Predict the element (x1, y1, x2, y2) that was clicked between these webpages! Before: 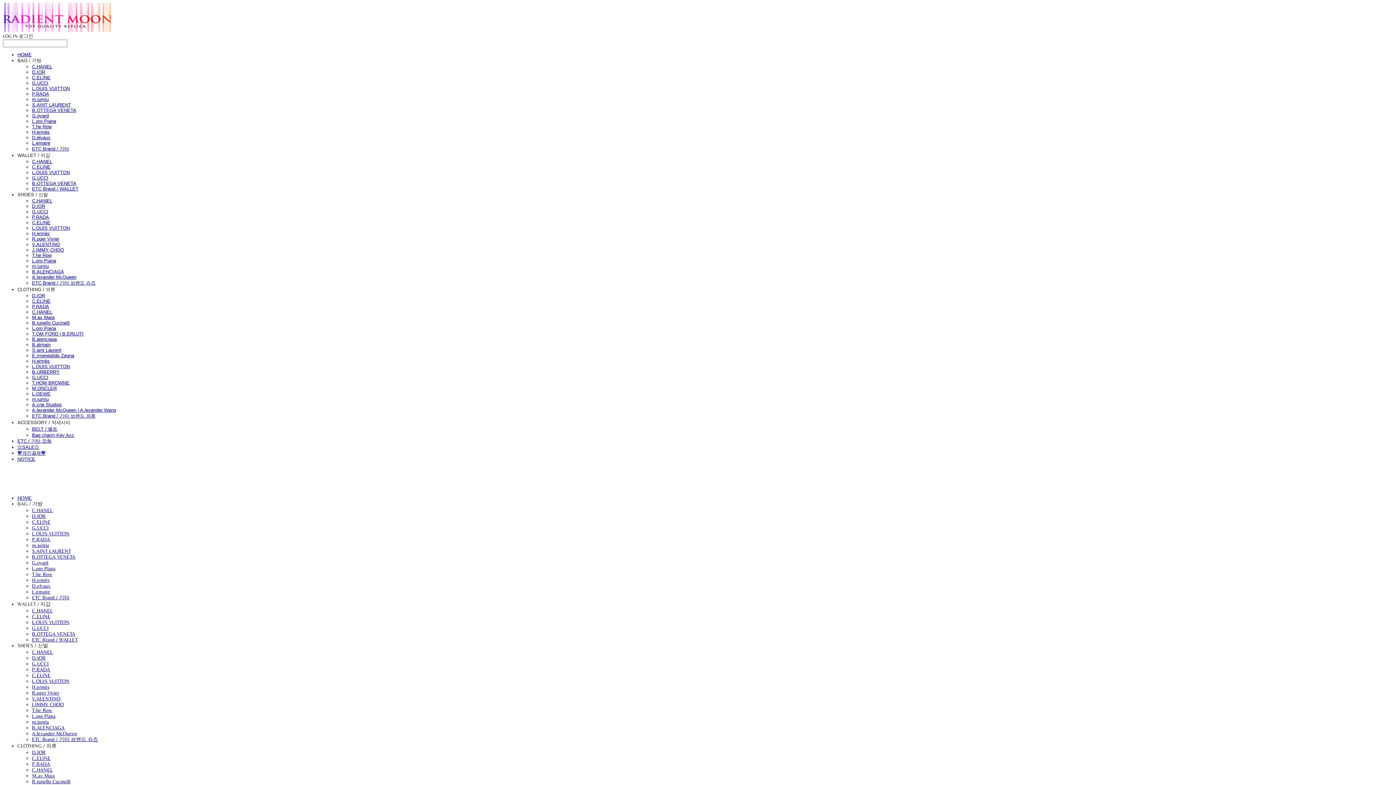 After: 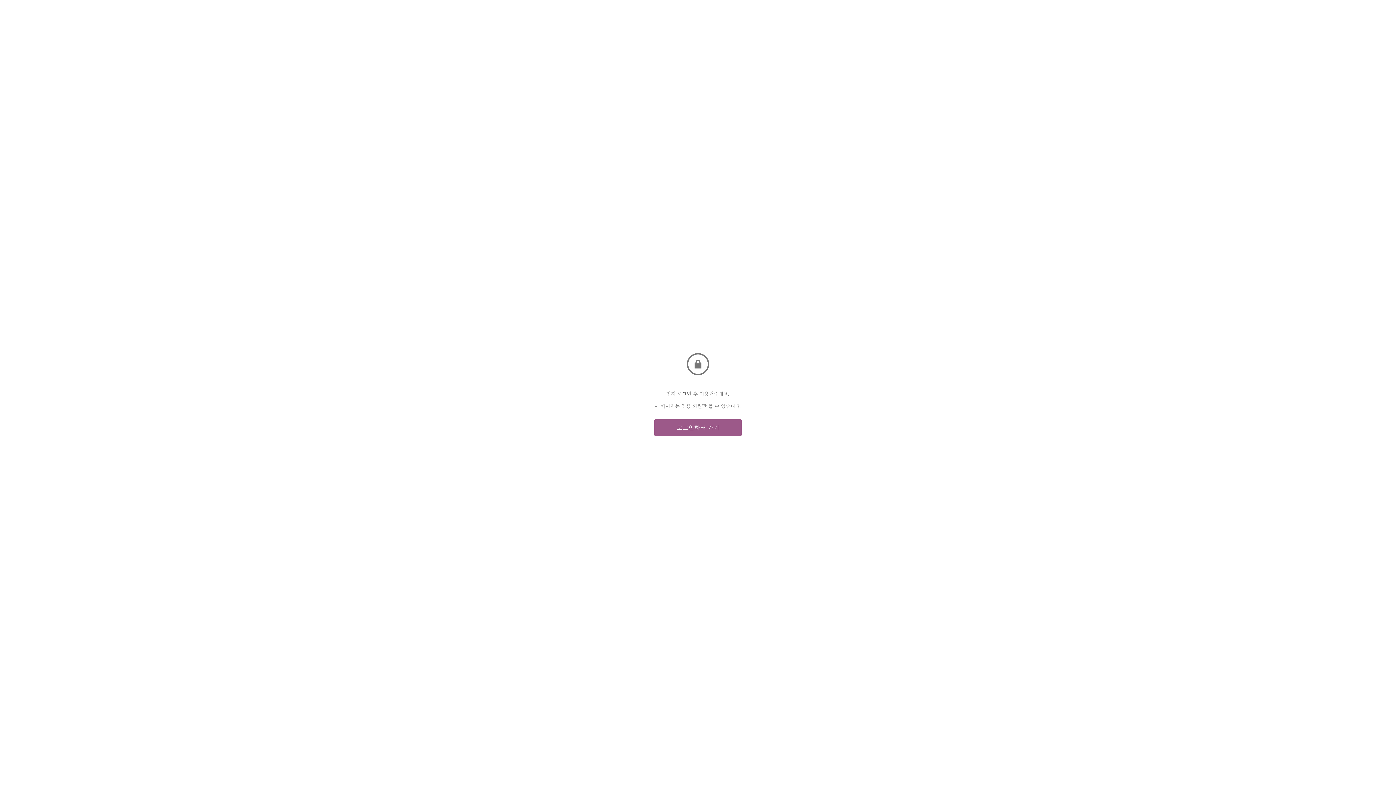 Action: bbox: (32, 631, 75, 637) label: B.OTTEGA VENETA